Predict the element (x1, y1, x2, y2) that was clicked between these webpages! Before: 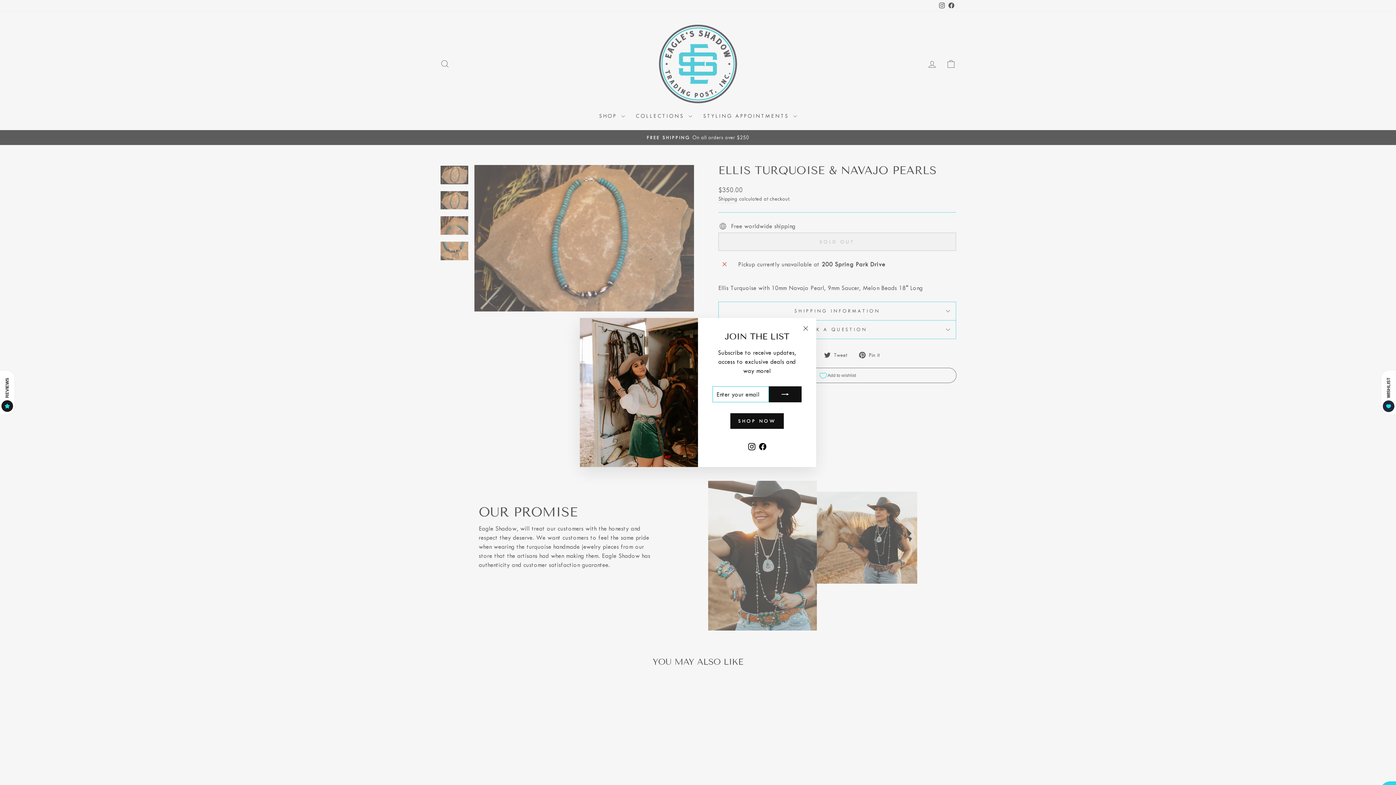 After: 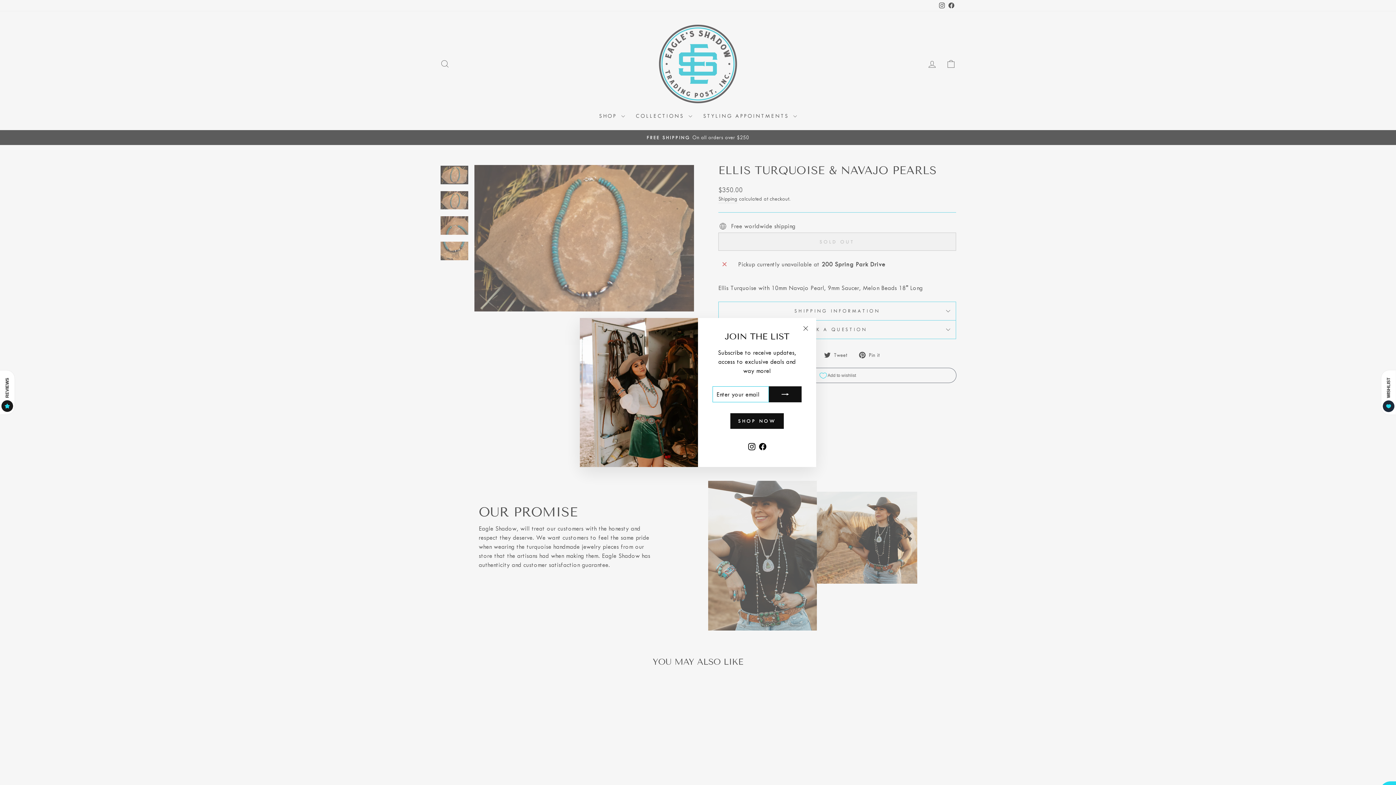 Action: bbox: (746, 440, 757, 453) label: Instagram